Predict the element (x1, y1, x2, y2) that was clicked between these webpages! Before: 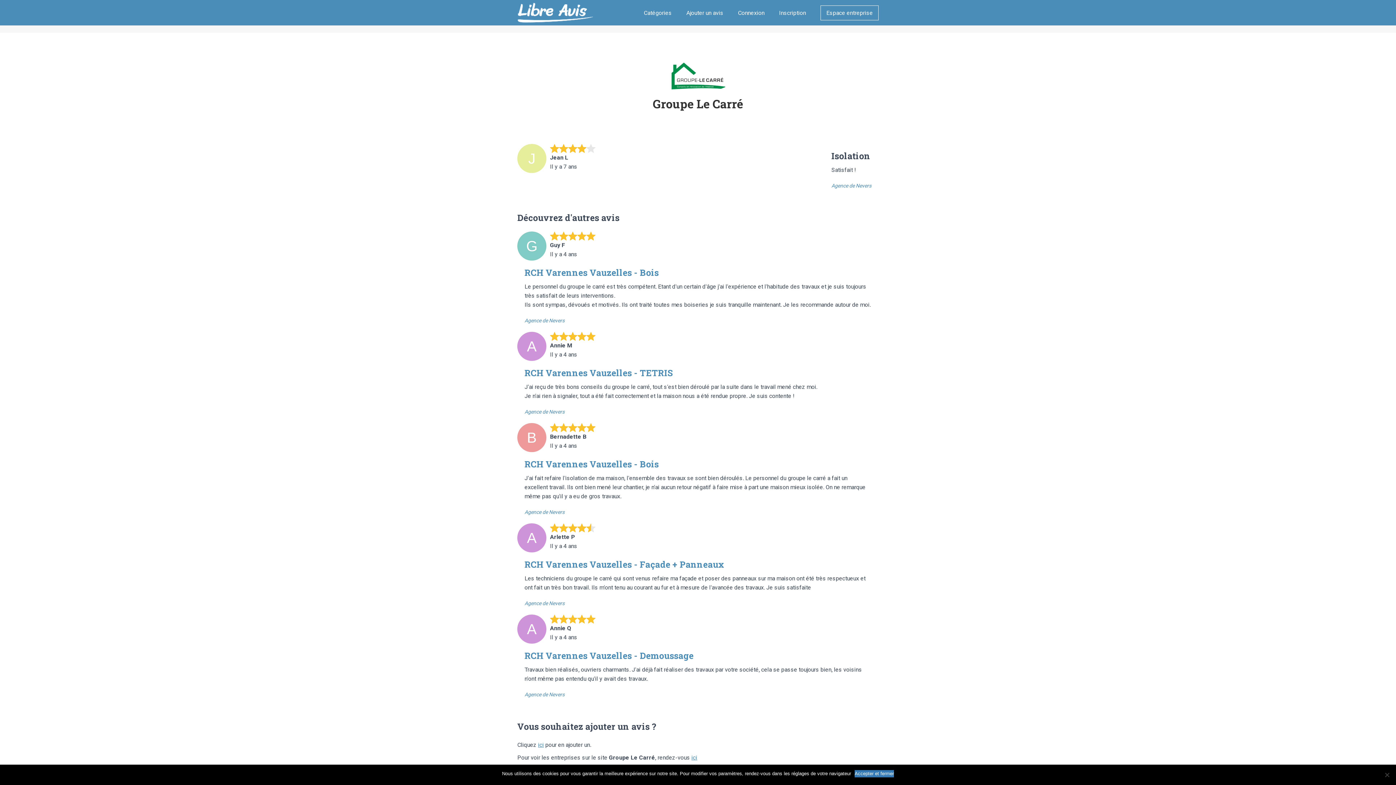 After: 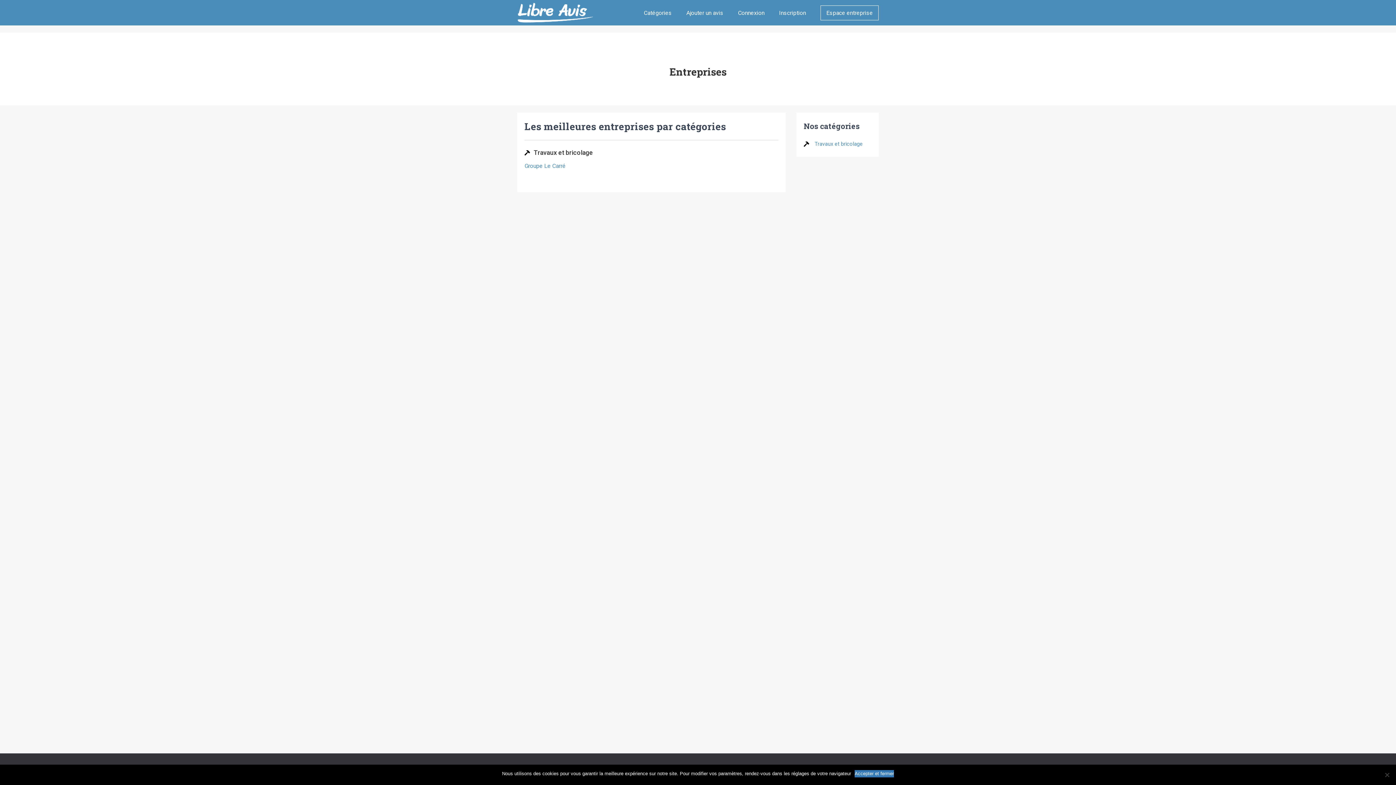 Action: bbox: (644, 9, 672, 16) label: Catégories